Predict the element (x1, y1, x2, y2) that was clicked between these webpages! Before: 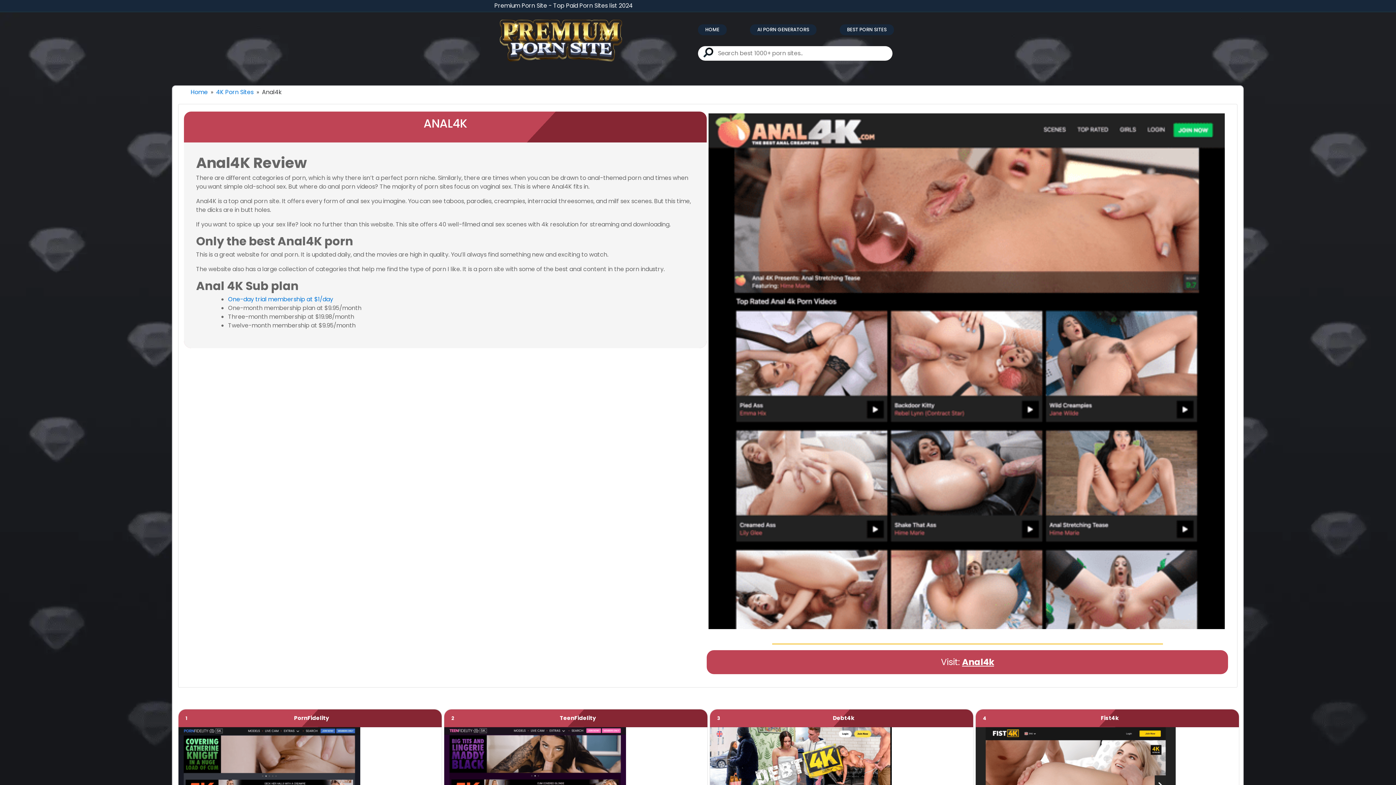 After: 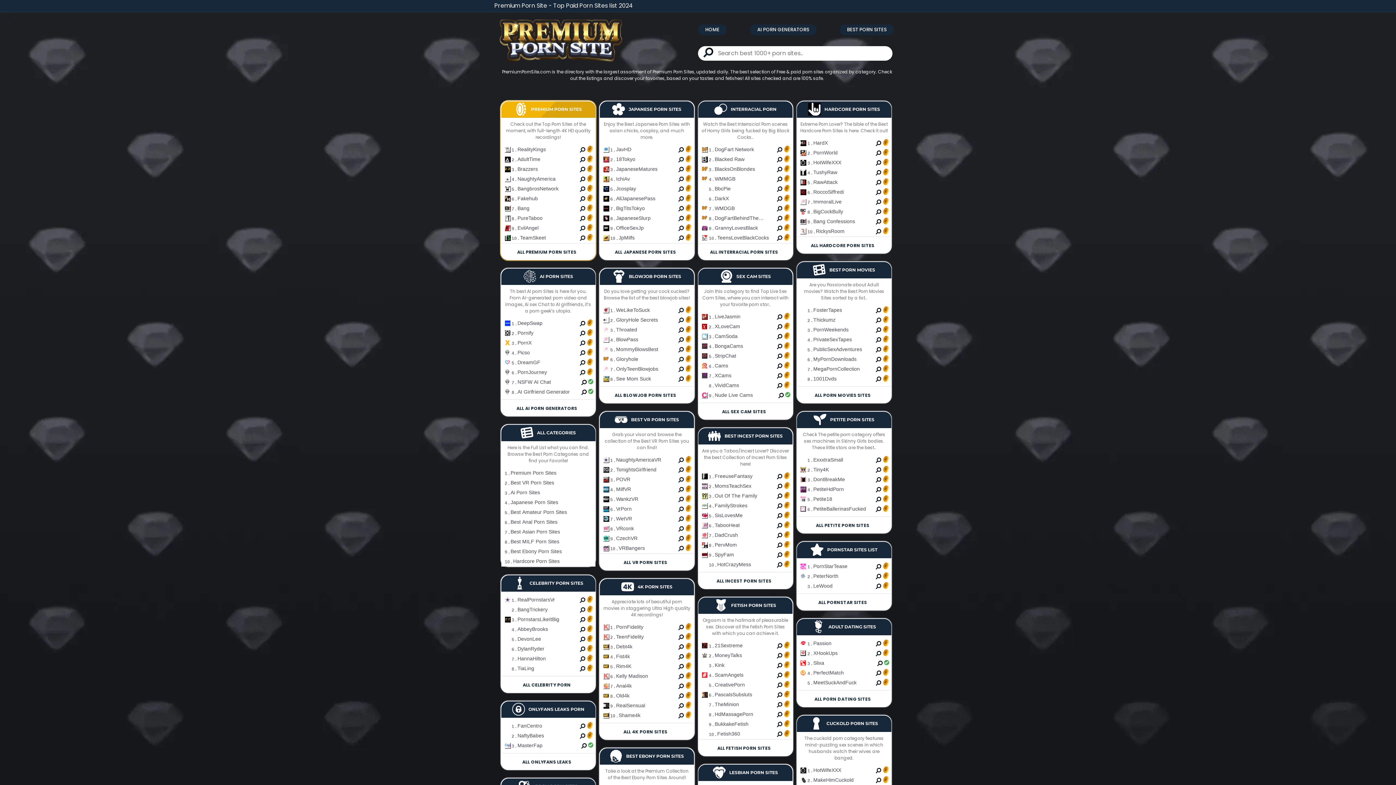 Action: bbox: (500, 35, 622, 44)